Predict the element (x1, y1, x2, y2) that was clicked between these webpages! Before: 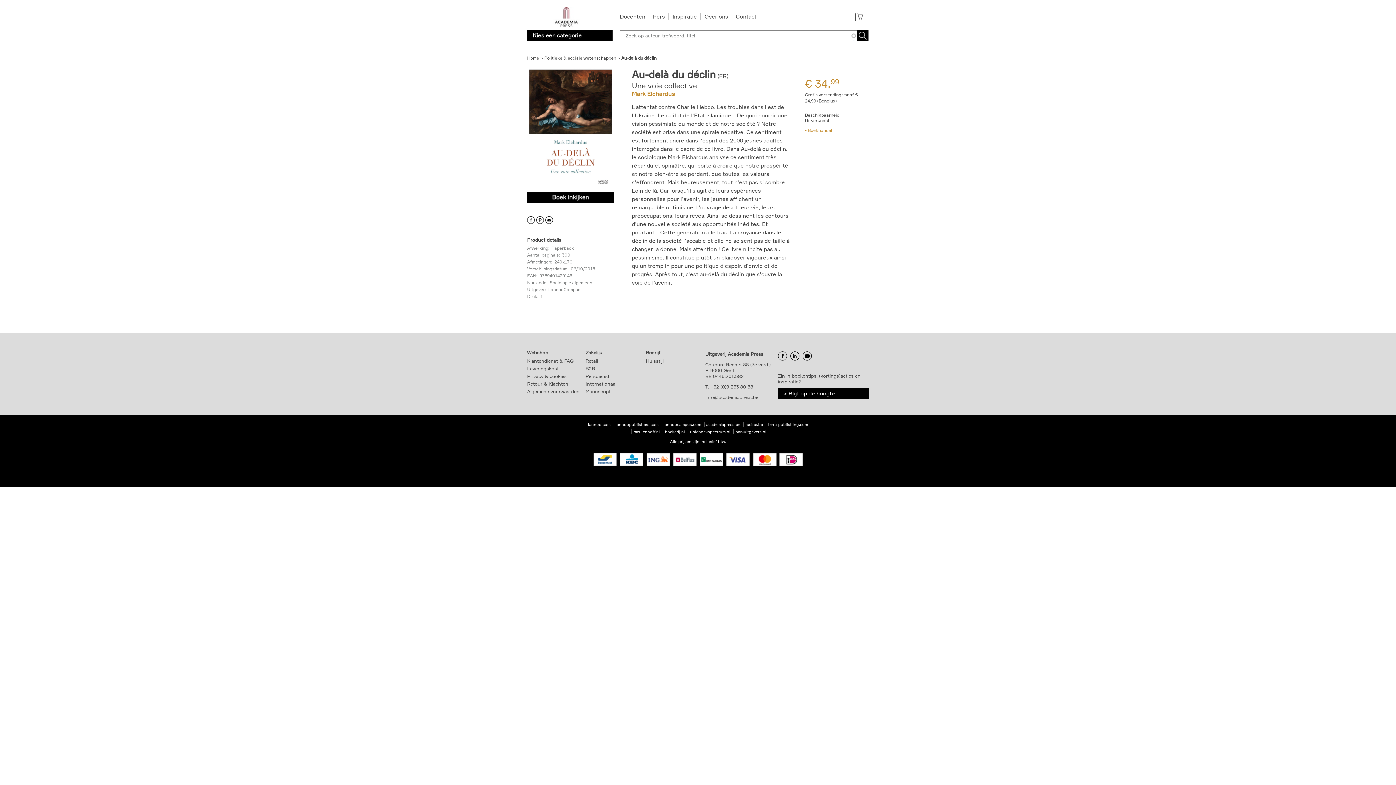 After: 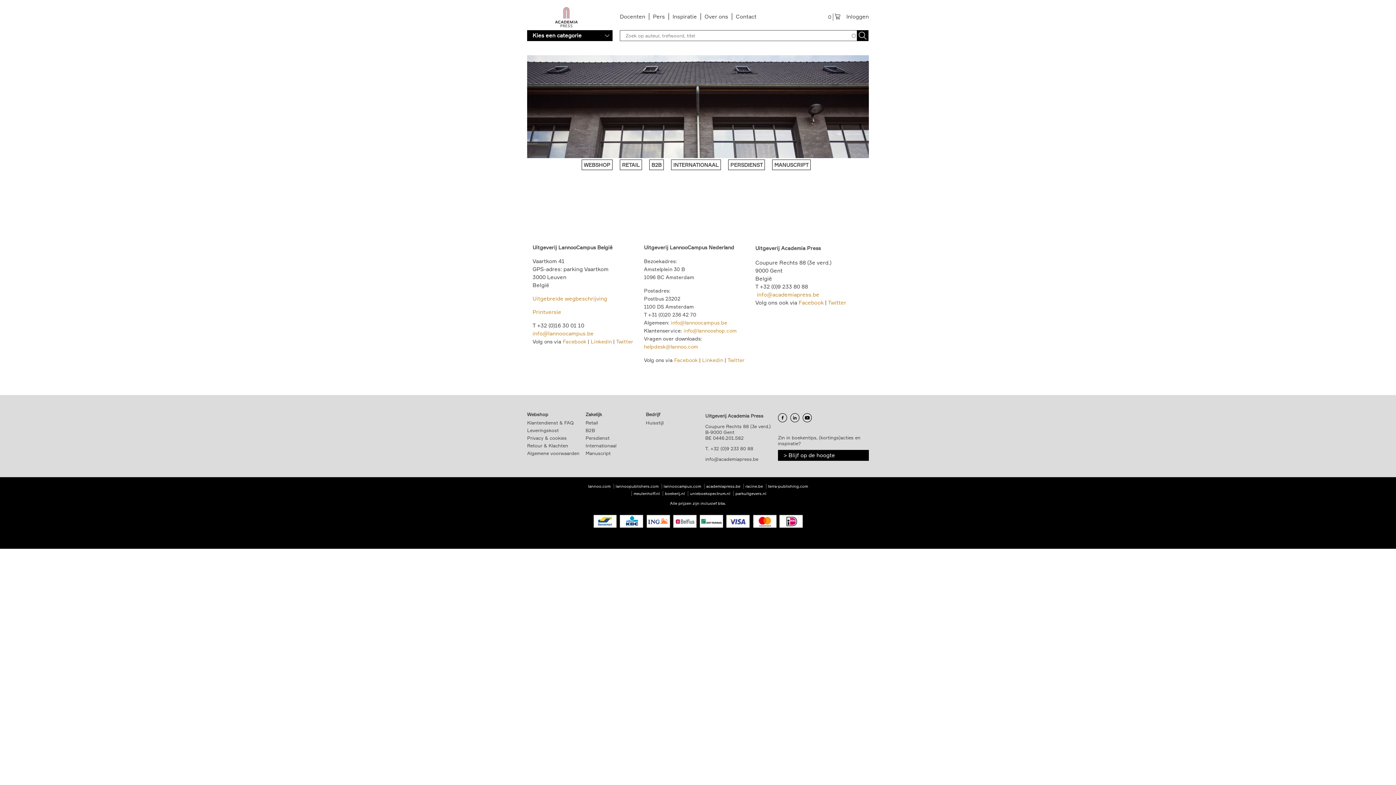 Action: label: Contact bbox: (736, 13, 756, 20)